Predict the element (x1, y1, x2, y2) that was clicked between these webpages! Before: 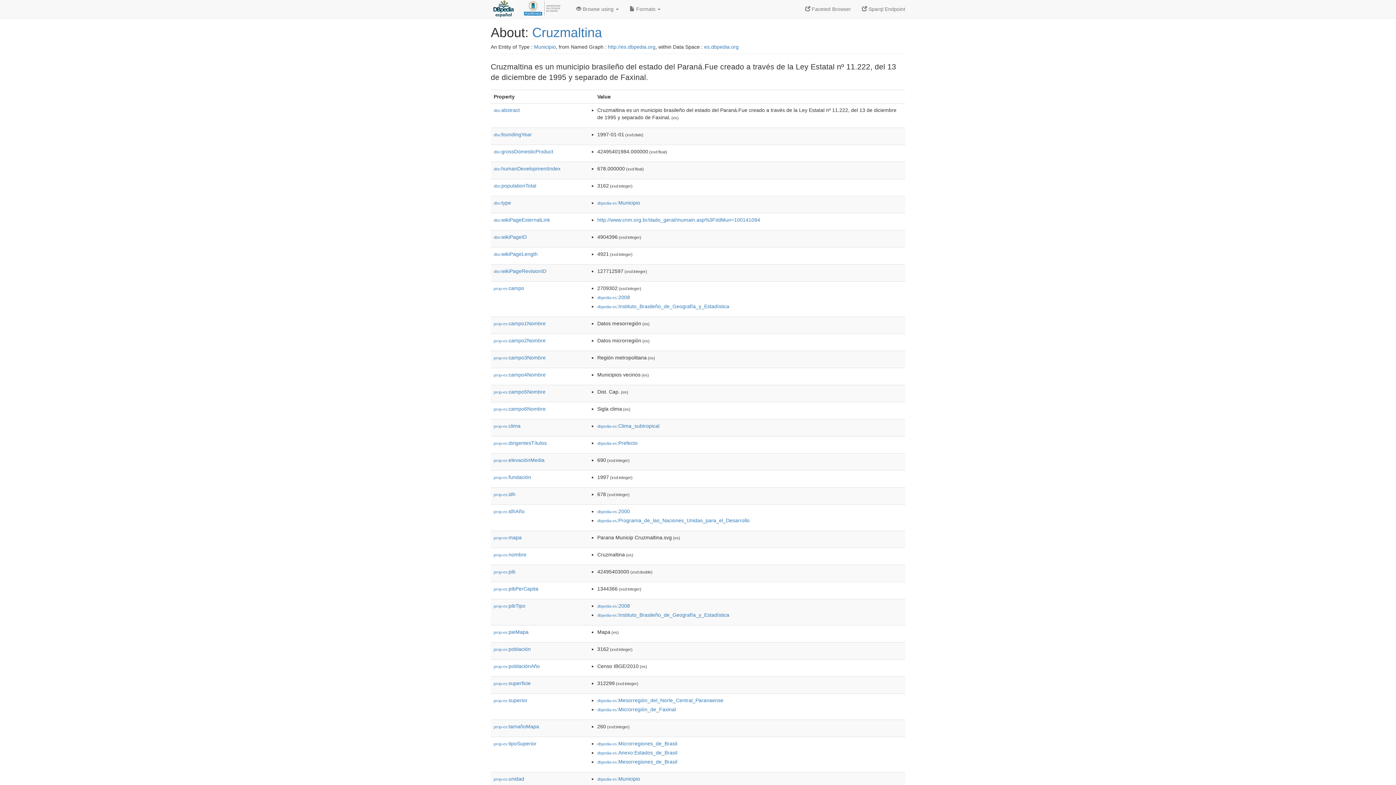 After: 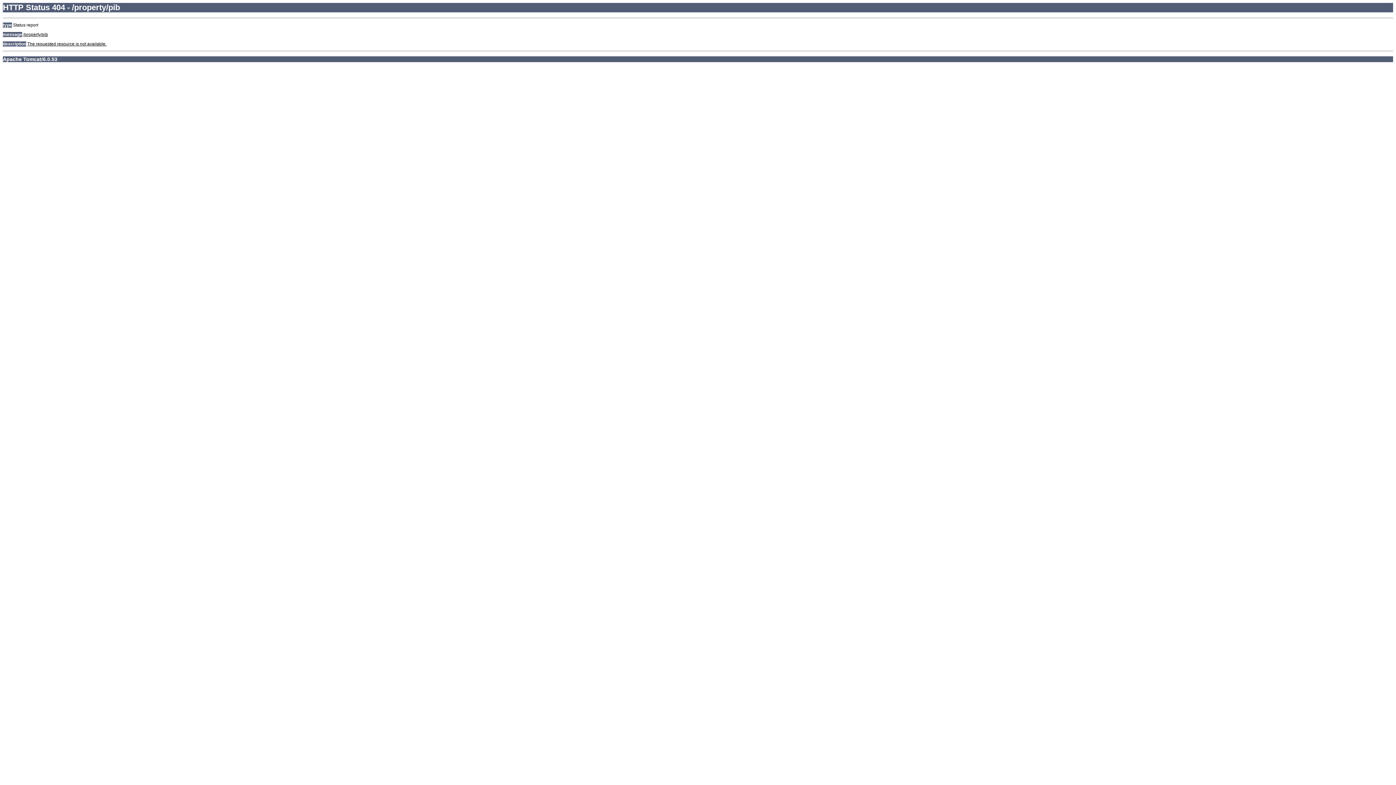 Action: bbox: (493, 569, 515, 574) label: prop-es:pib